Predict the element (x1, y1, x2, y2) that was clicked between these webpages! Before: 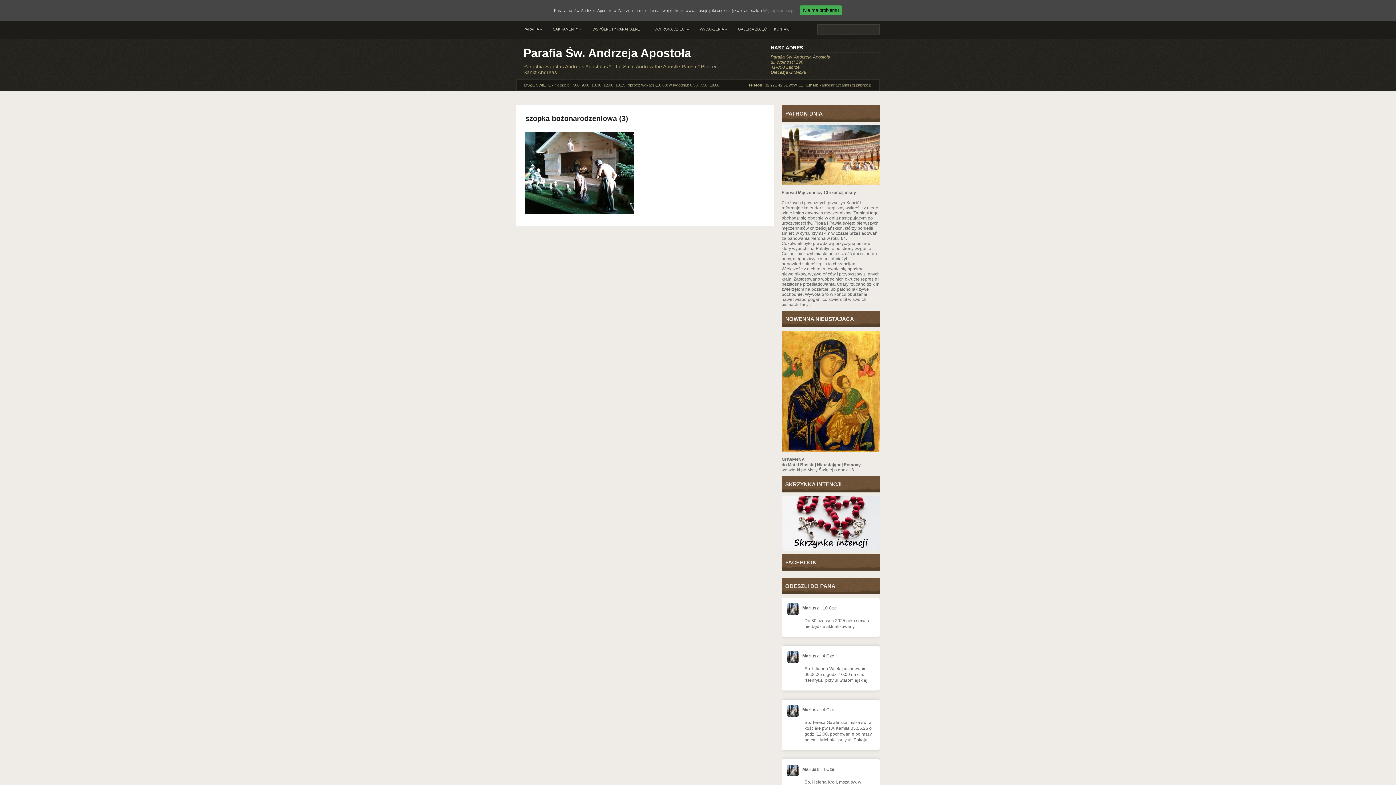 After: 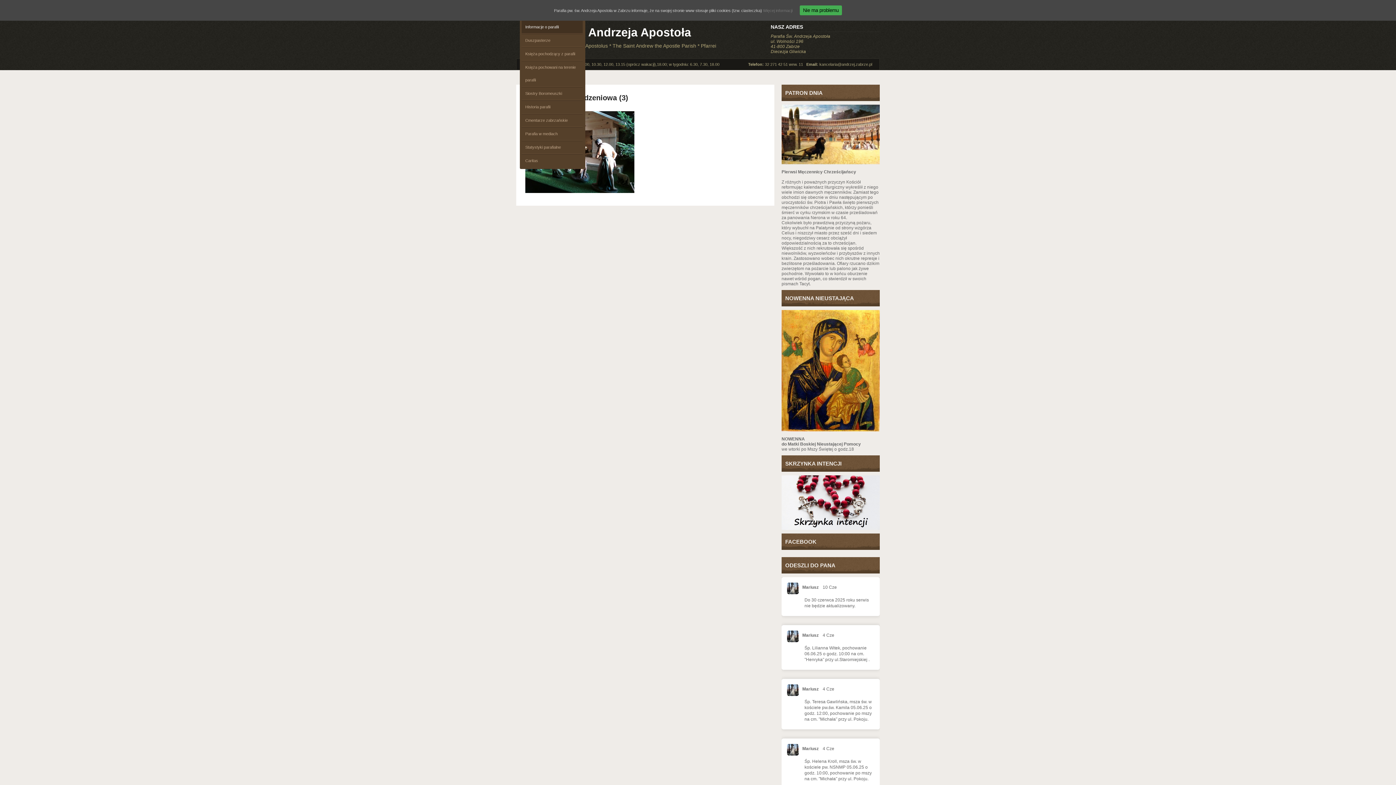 Action: label: PARAFIA » bbox: (520, 20, 549, 37)